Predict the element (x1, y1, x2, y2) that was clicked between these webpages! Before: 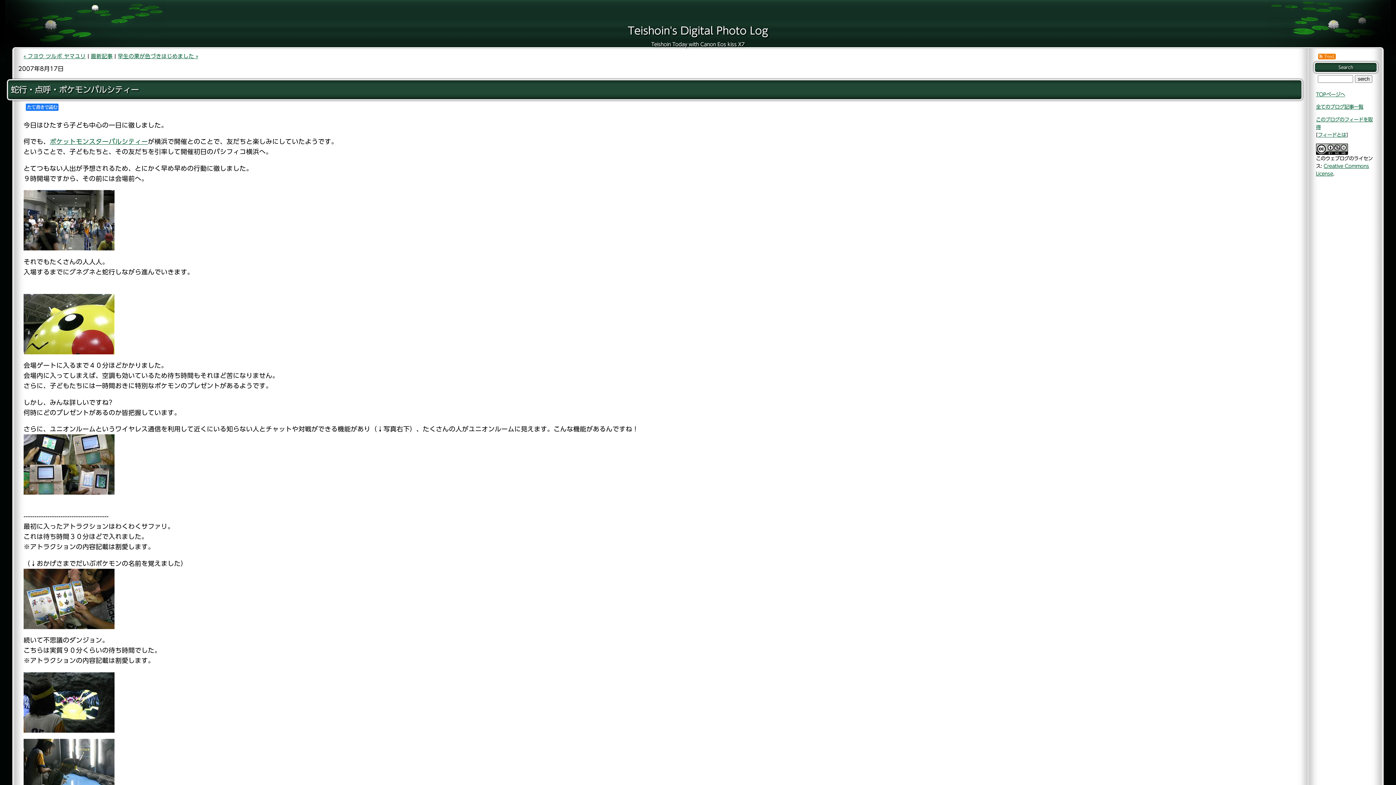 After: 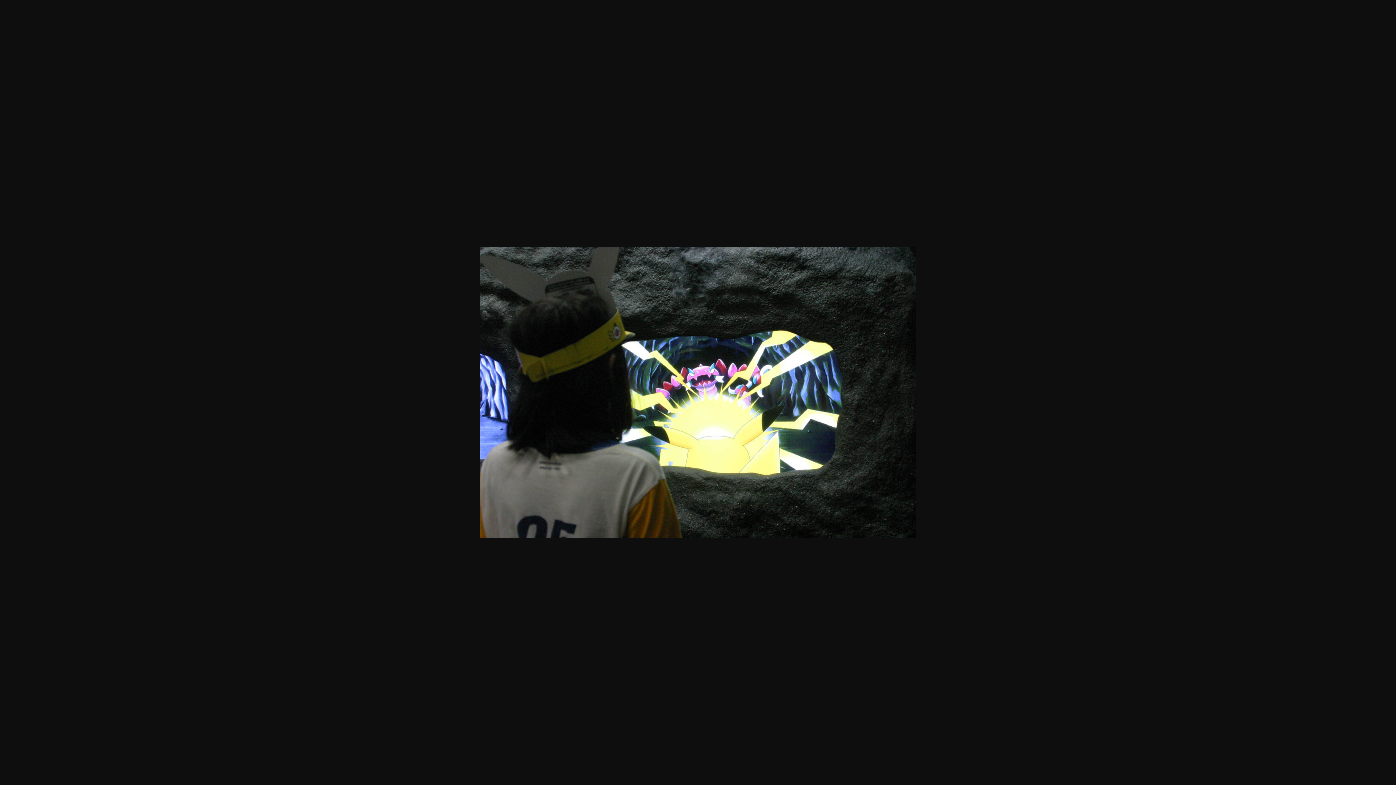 Action: bbox: (23, 727, 114, 733)